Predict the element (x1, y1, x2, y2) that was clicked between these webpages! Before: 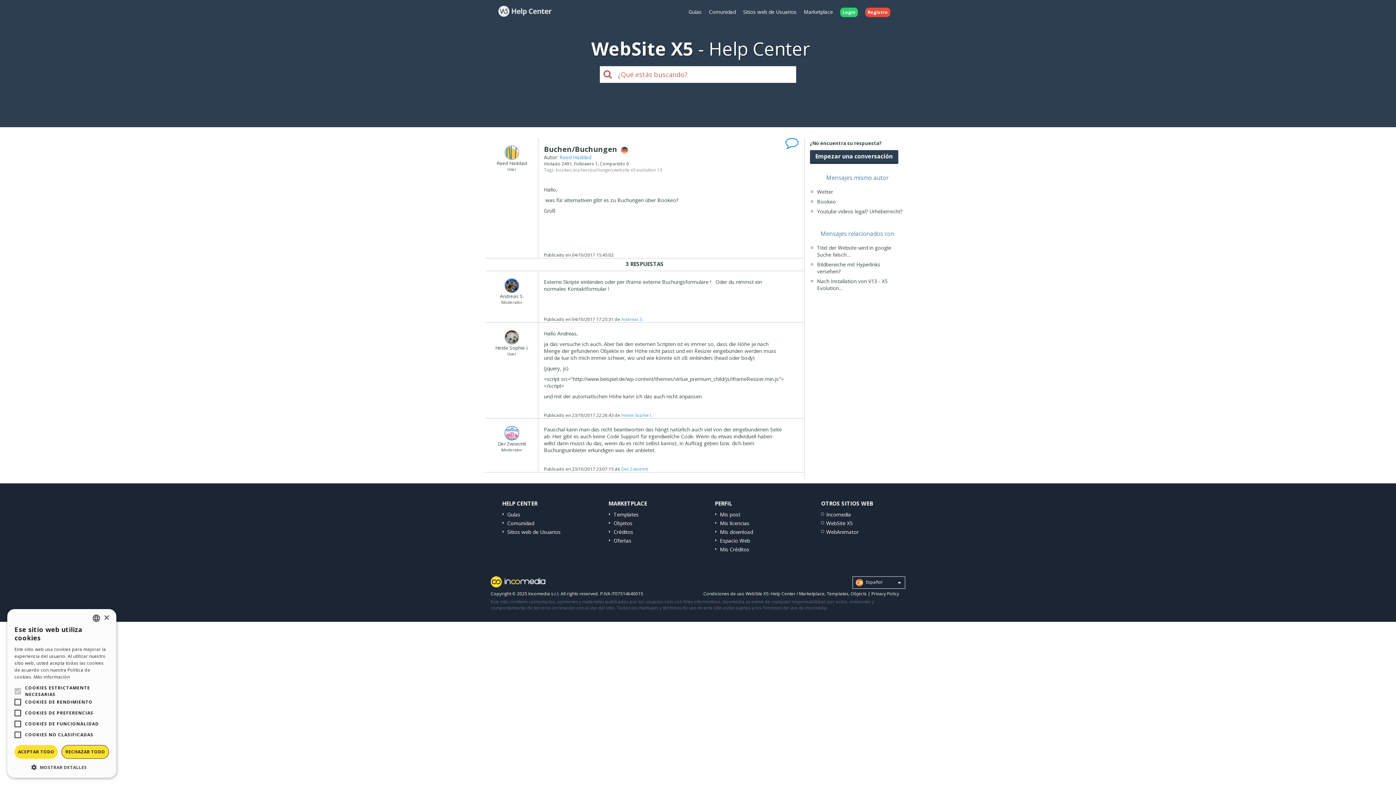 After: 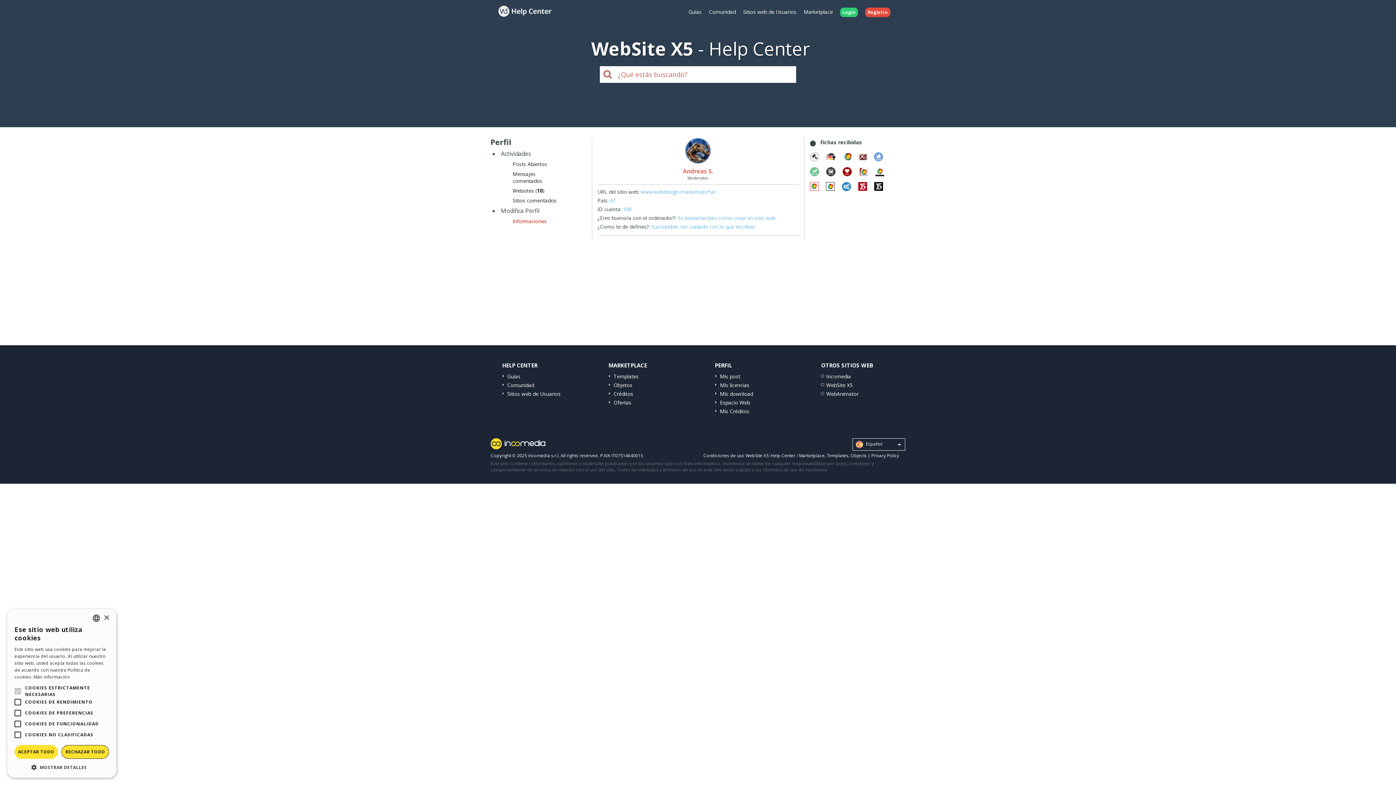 Action: label: Andreas S. bbox: (621, 316, 643, 322)